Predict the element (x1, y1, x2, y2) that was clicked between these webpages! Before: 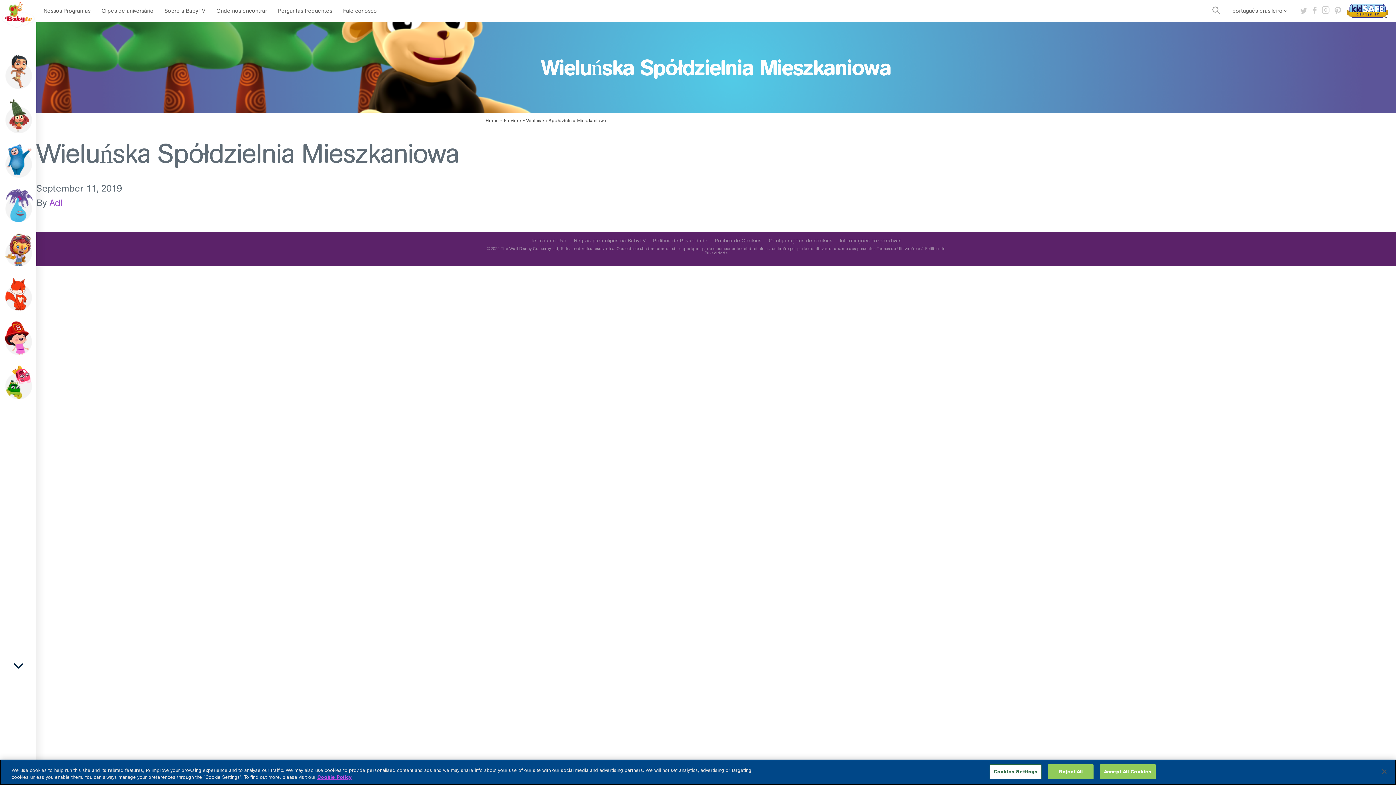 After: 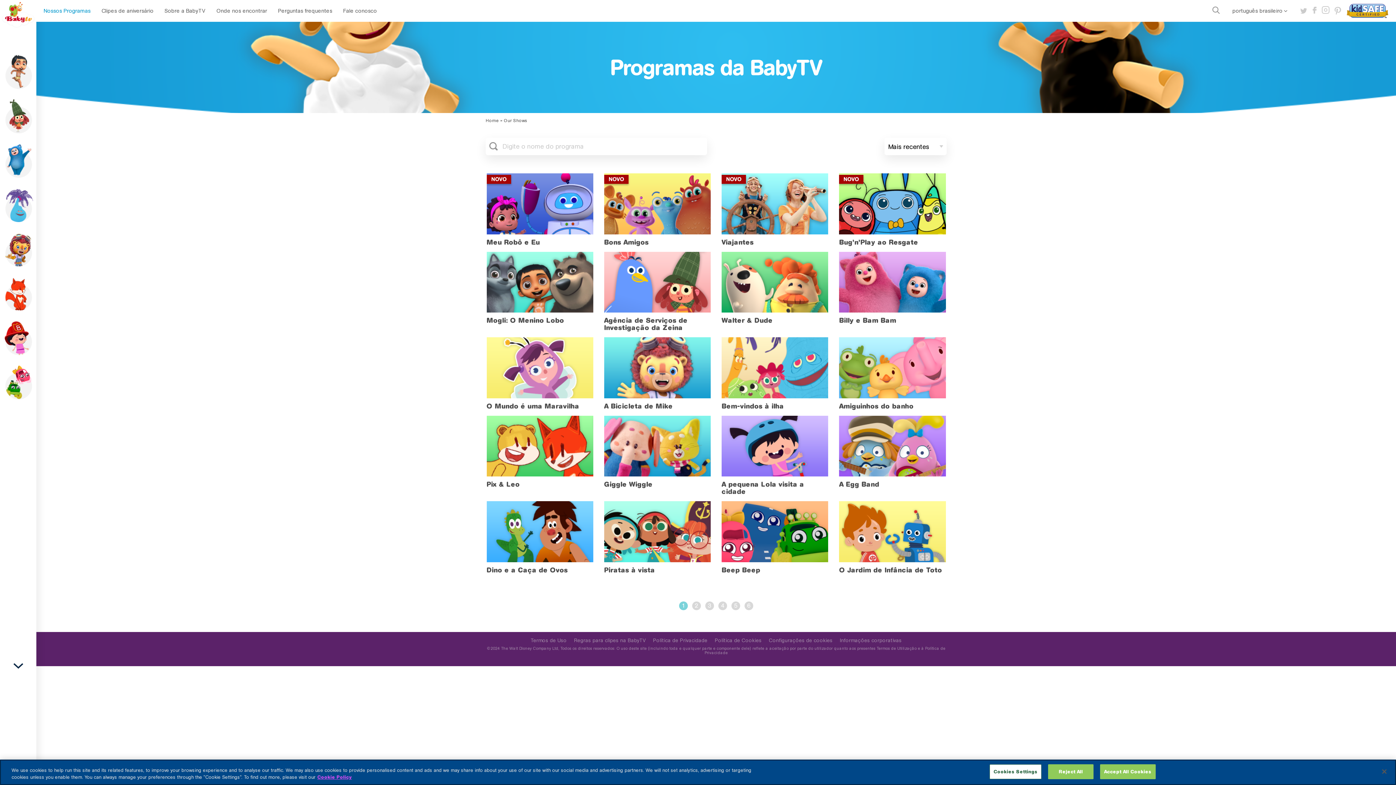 Action: label: Nossos Programas bbox: (43, 6, 90, 15)